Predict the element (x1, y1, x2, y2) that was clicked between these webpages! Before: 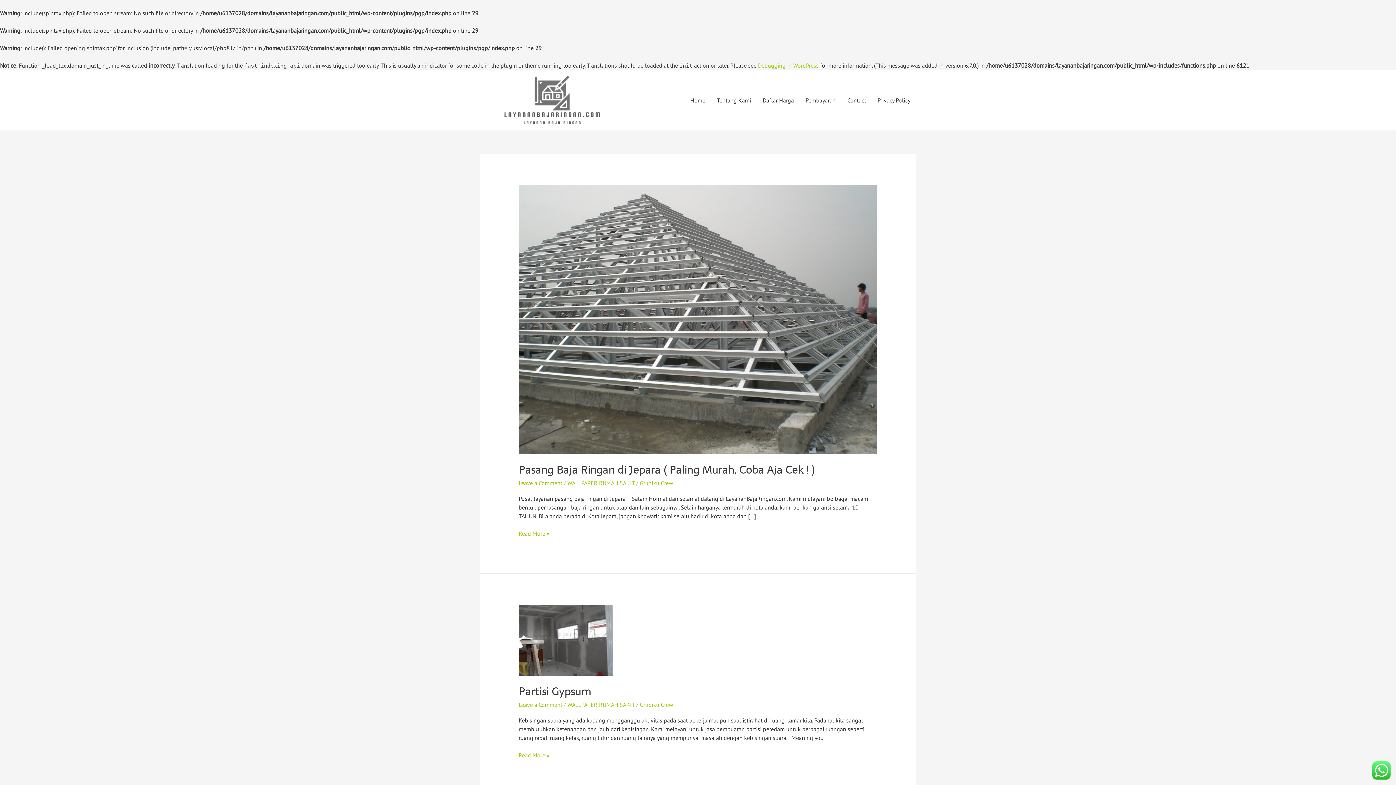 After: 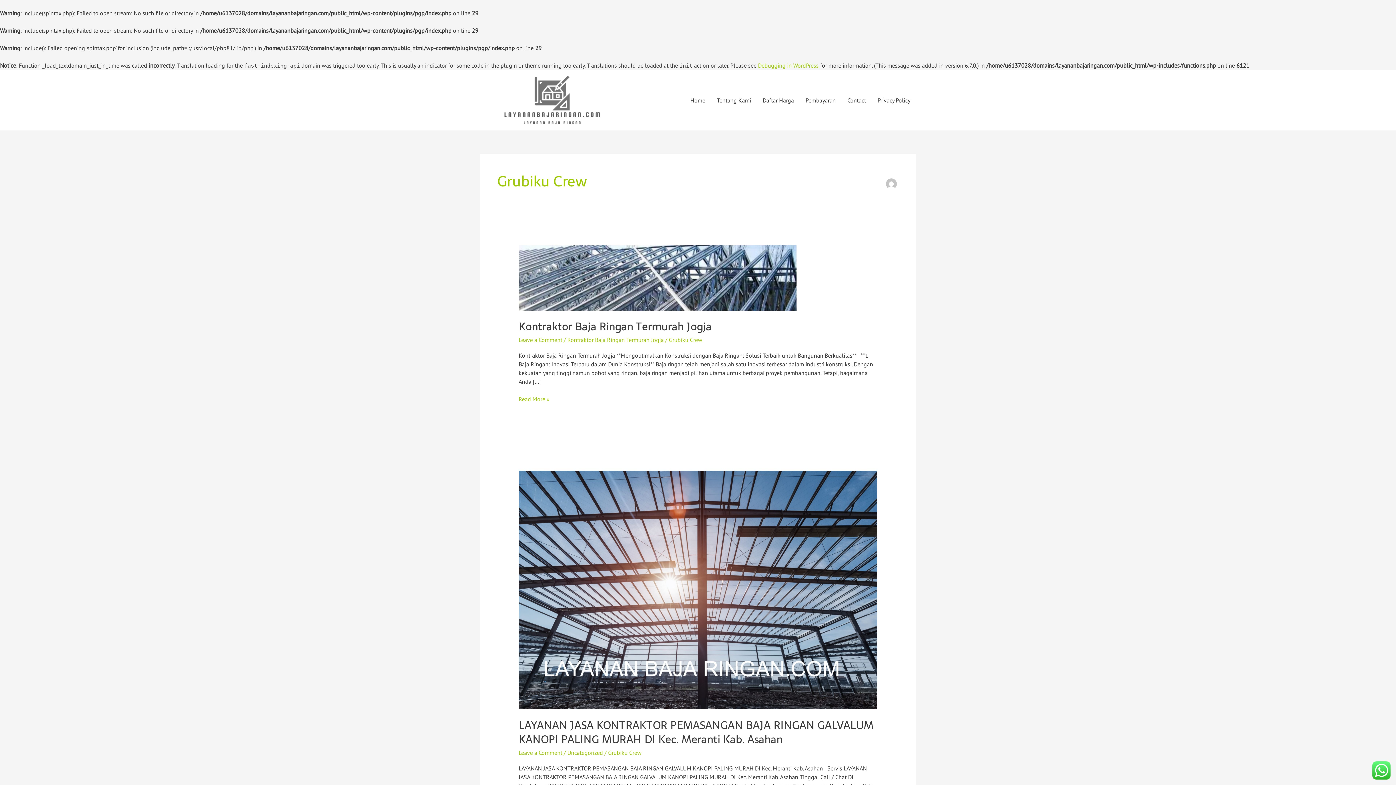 Action: label: Grubiku Crew bbox: (639, 701, 673, 708)